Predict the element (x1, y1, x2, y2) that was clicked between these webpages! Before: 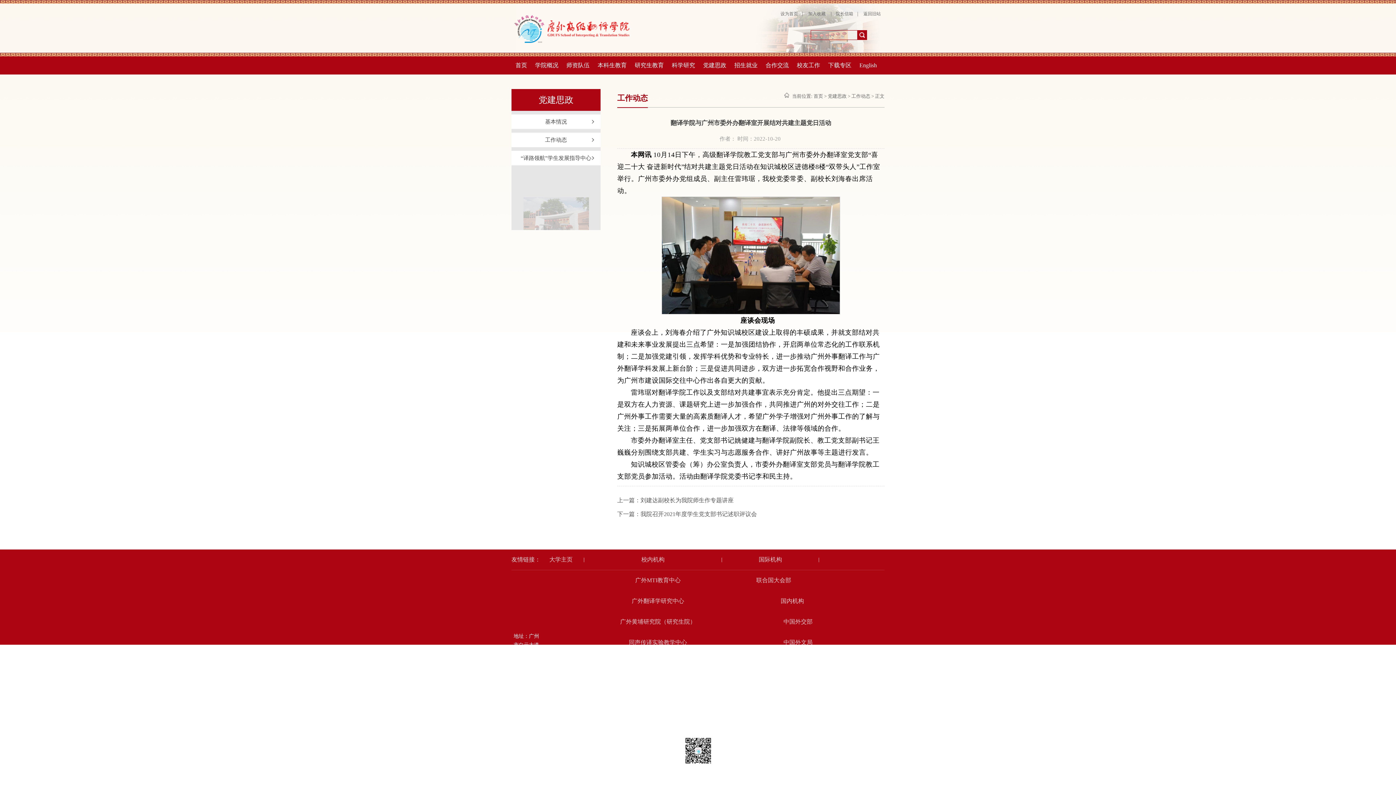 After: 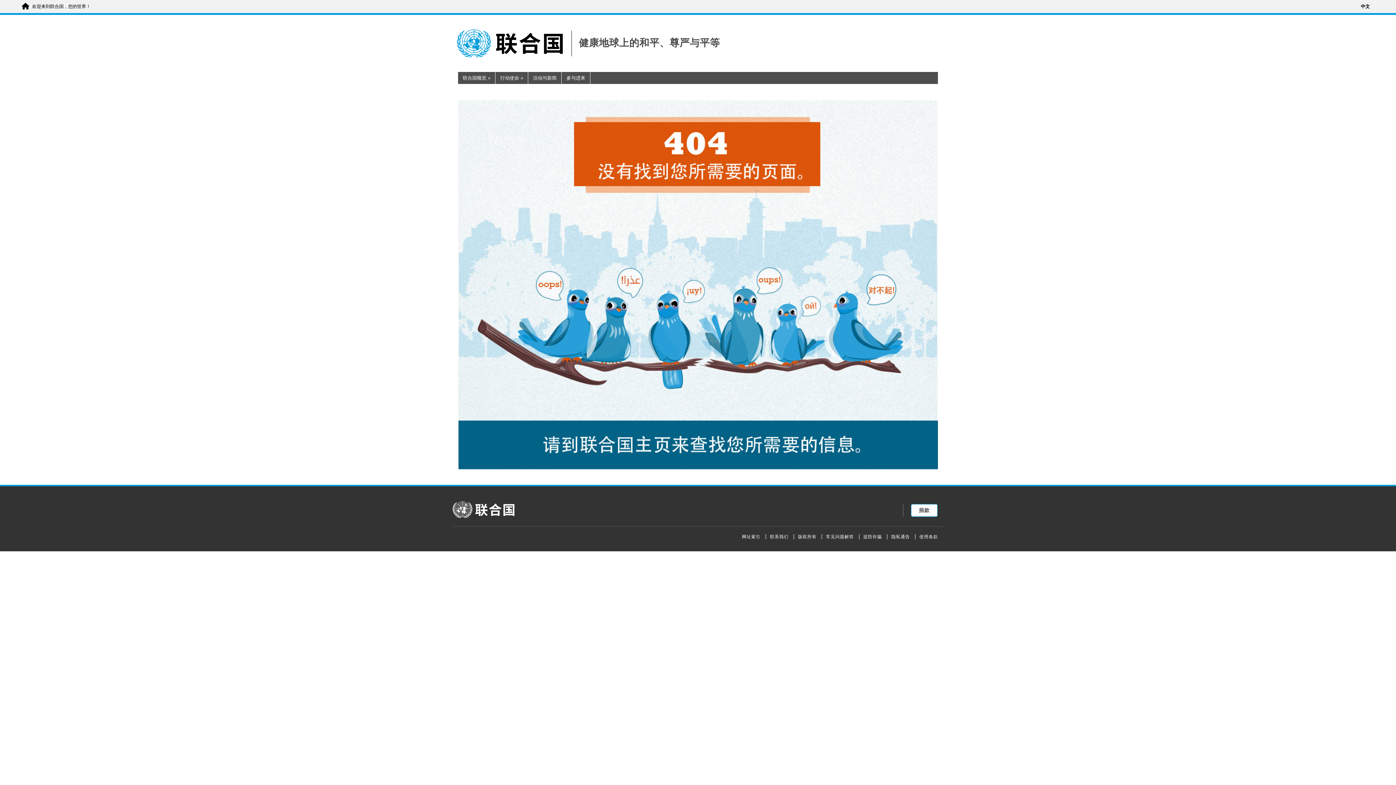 Action: label: 联合国大会部 bbox: (751, 577, 796, 583)